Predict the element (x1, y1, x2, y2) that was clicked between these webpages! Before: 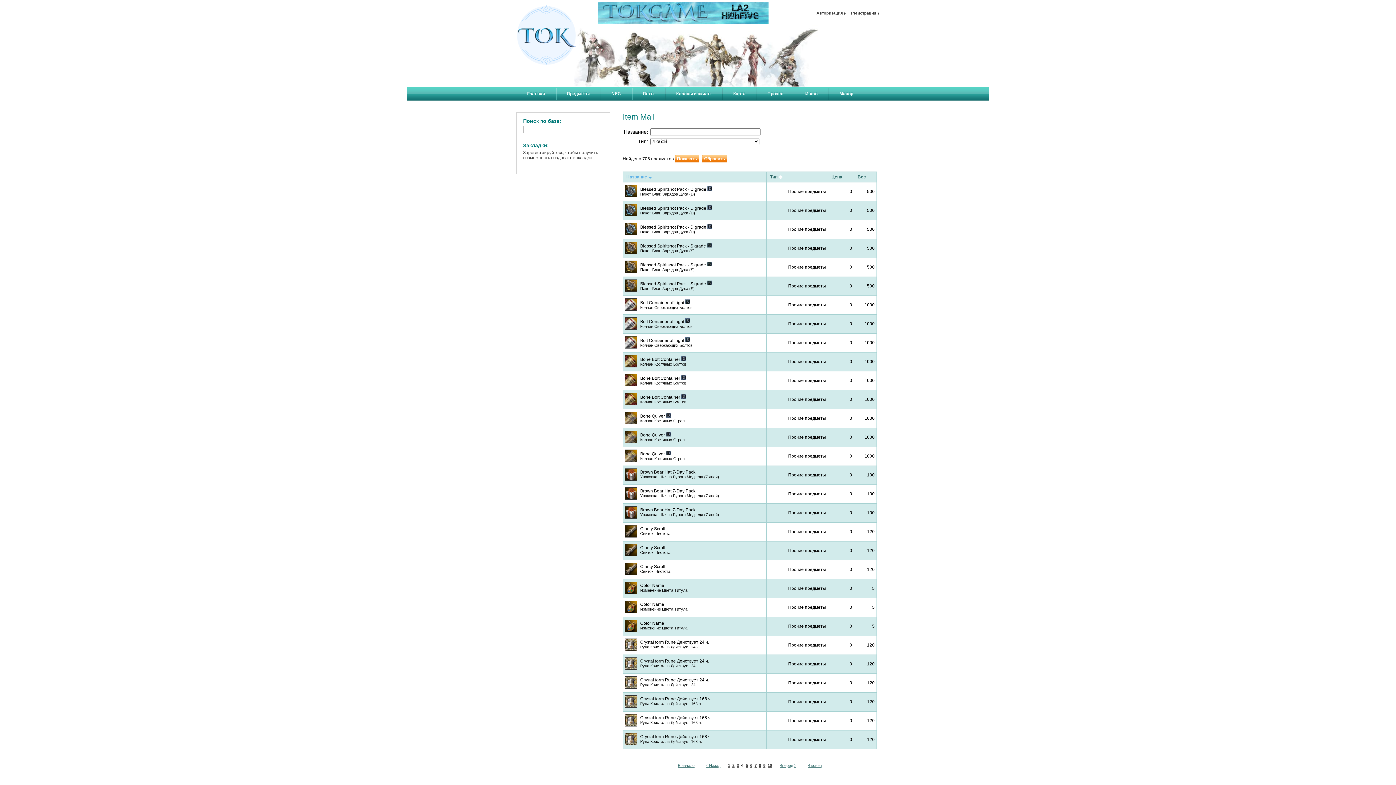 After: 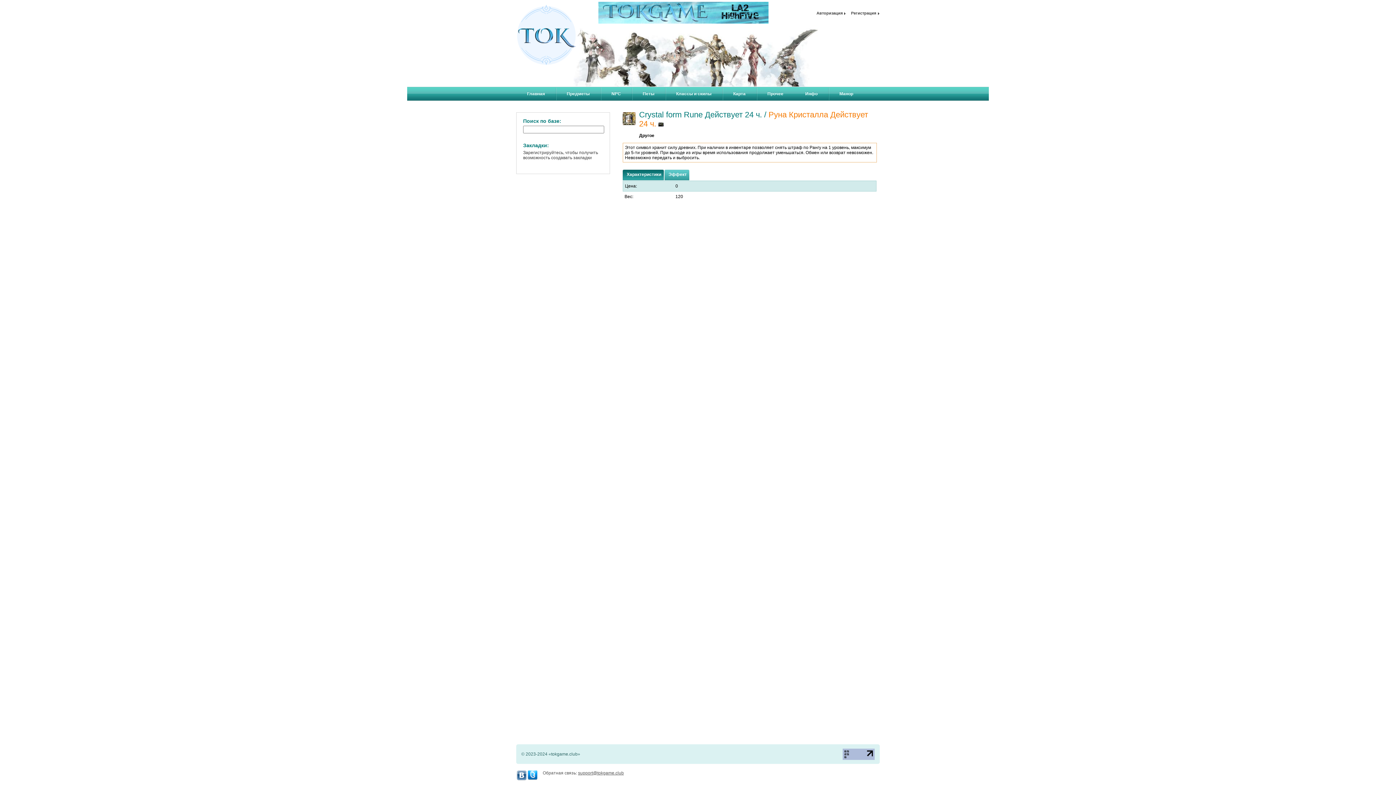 Action: label:  Crystal form Rune Действует 24 ч.
Руна Кристалла Действует 24 ч. bbox: (625, 676, 709, 690)